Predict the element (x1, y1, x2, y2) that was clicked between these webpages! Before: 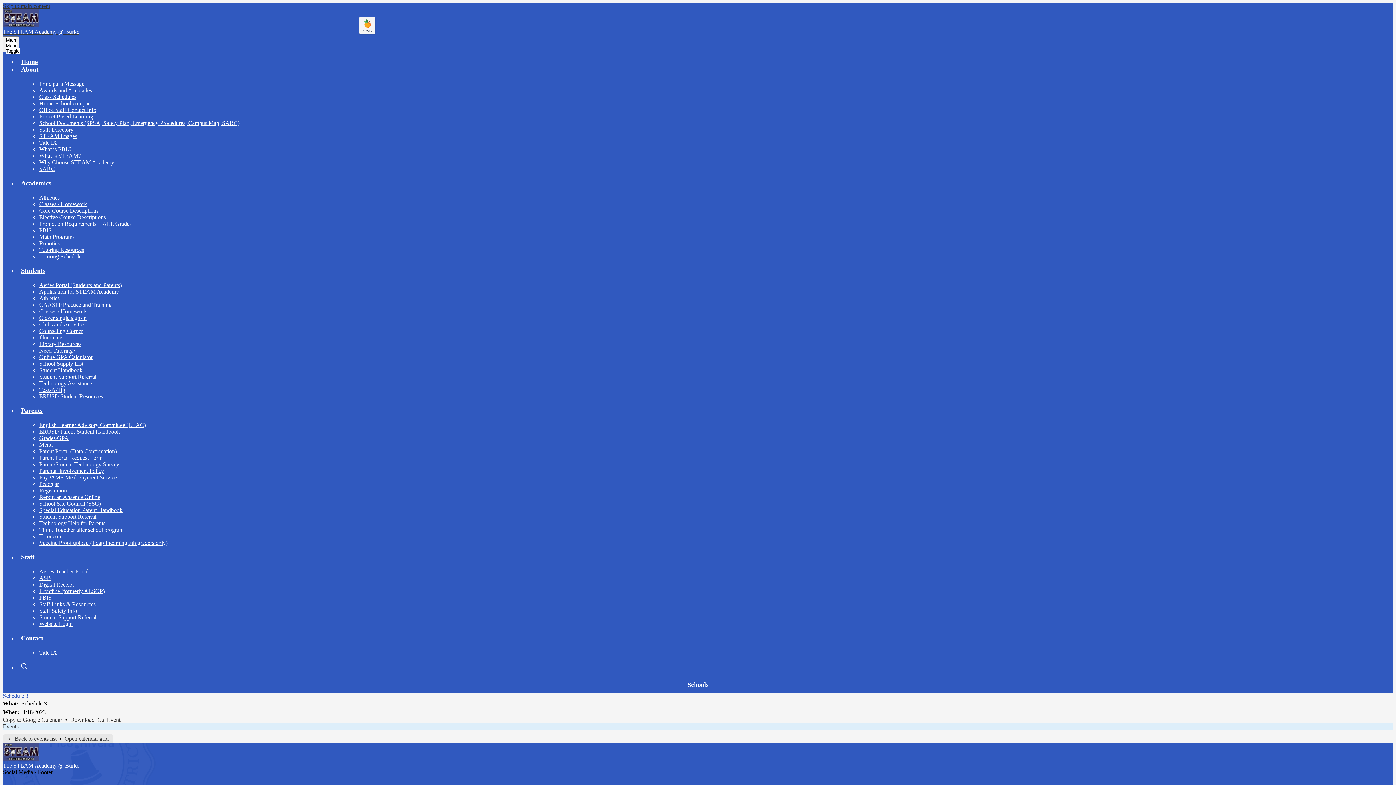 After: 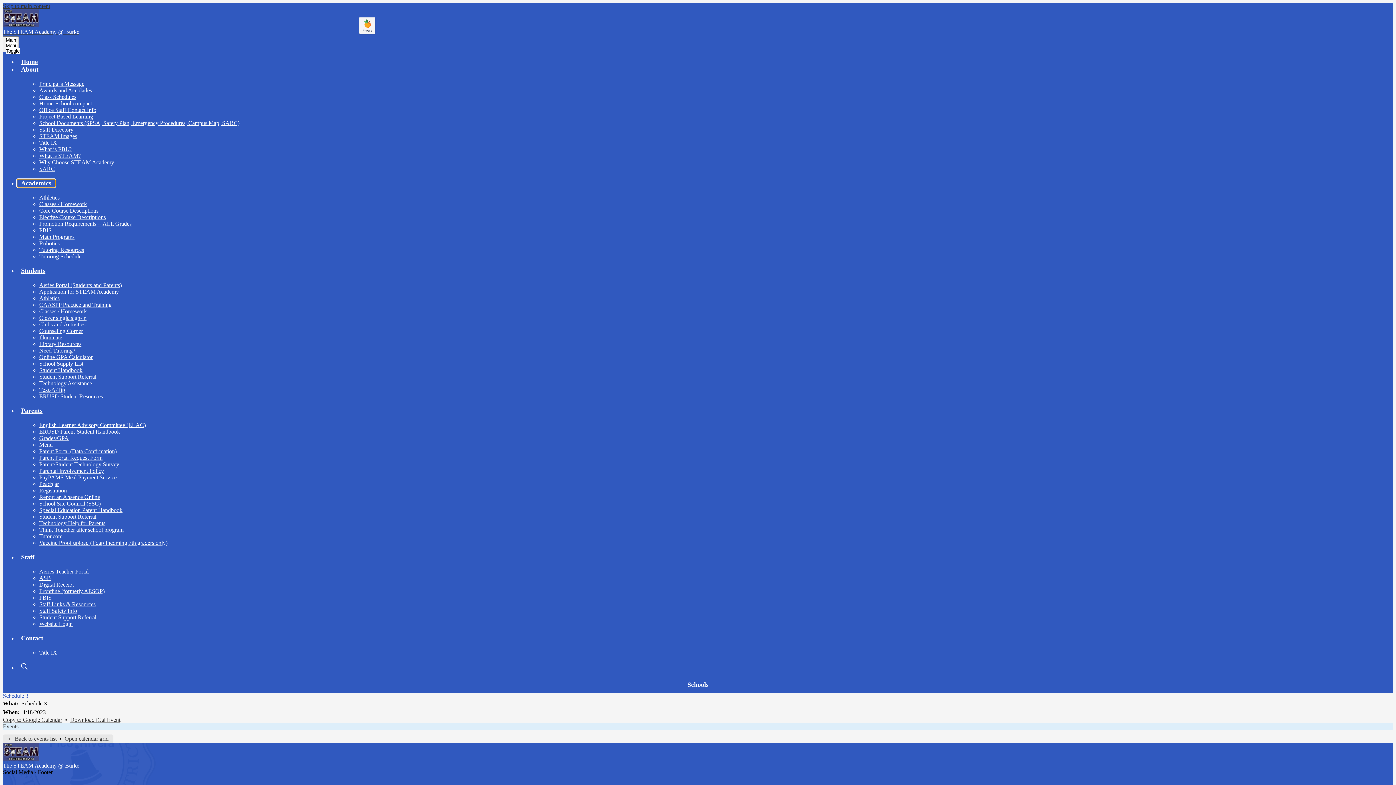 Action: label: Academics bbox: (17, 179, 54, 186)